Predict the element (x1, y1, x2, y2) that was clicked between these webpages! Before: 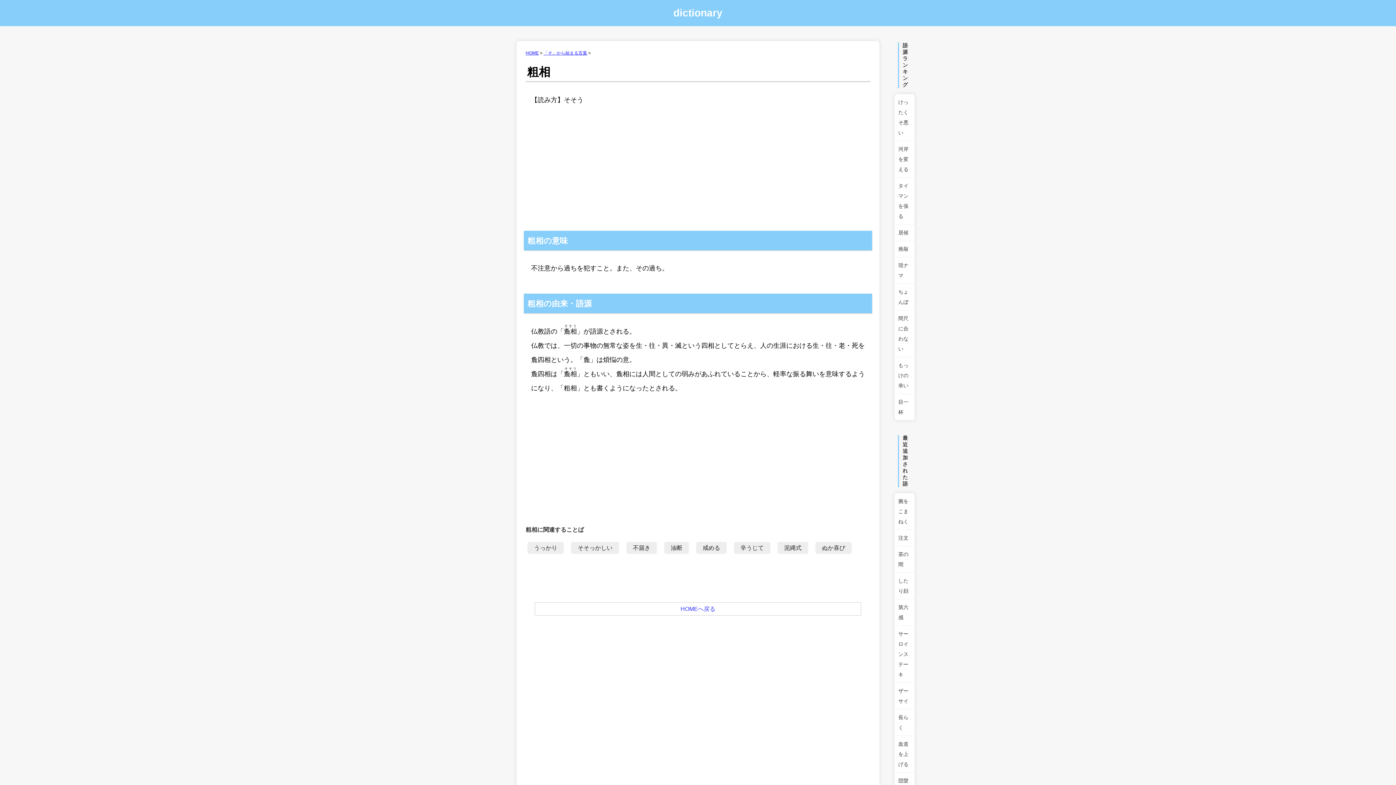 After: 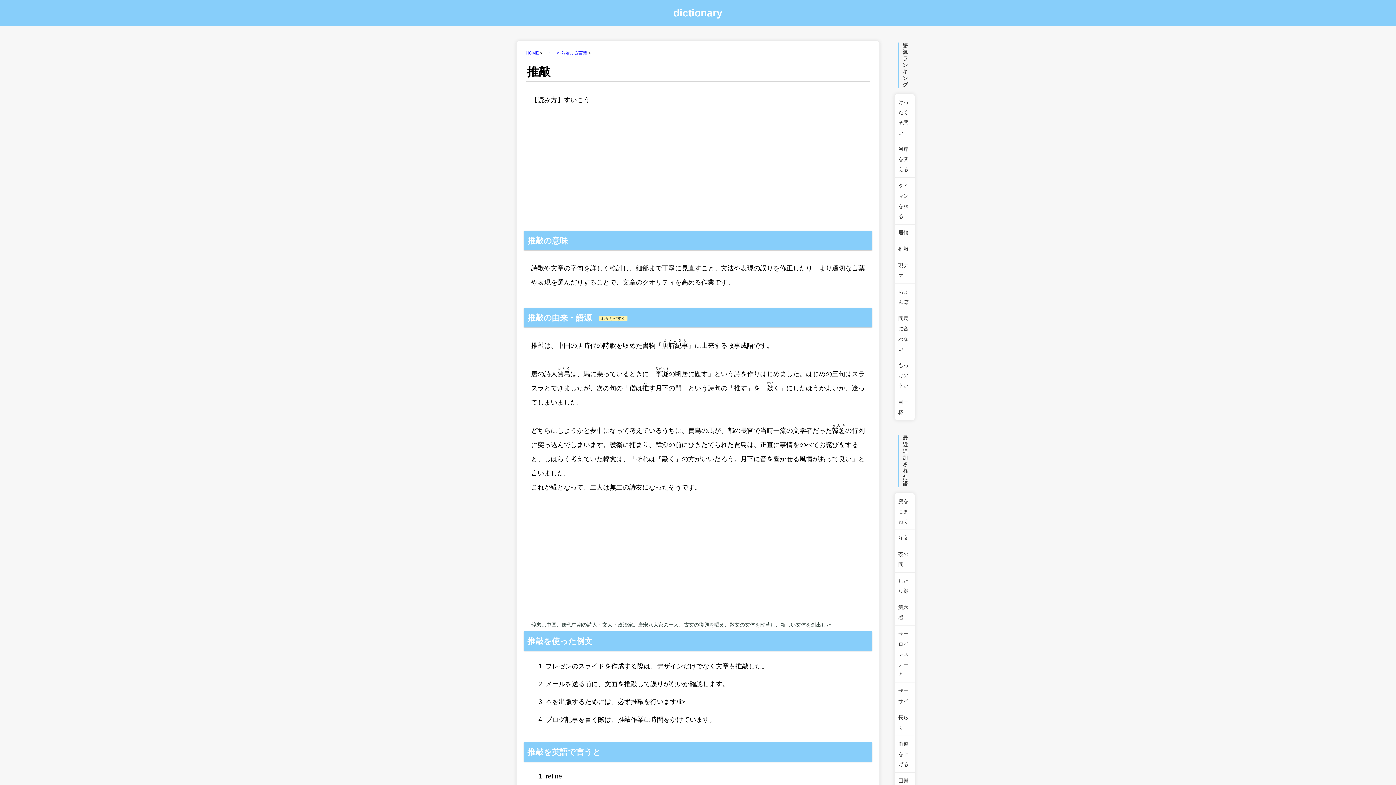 Action: bbox: (898, 244, 911, 254) label: 推敲